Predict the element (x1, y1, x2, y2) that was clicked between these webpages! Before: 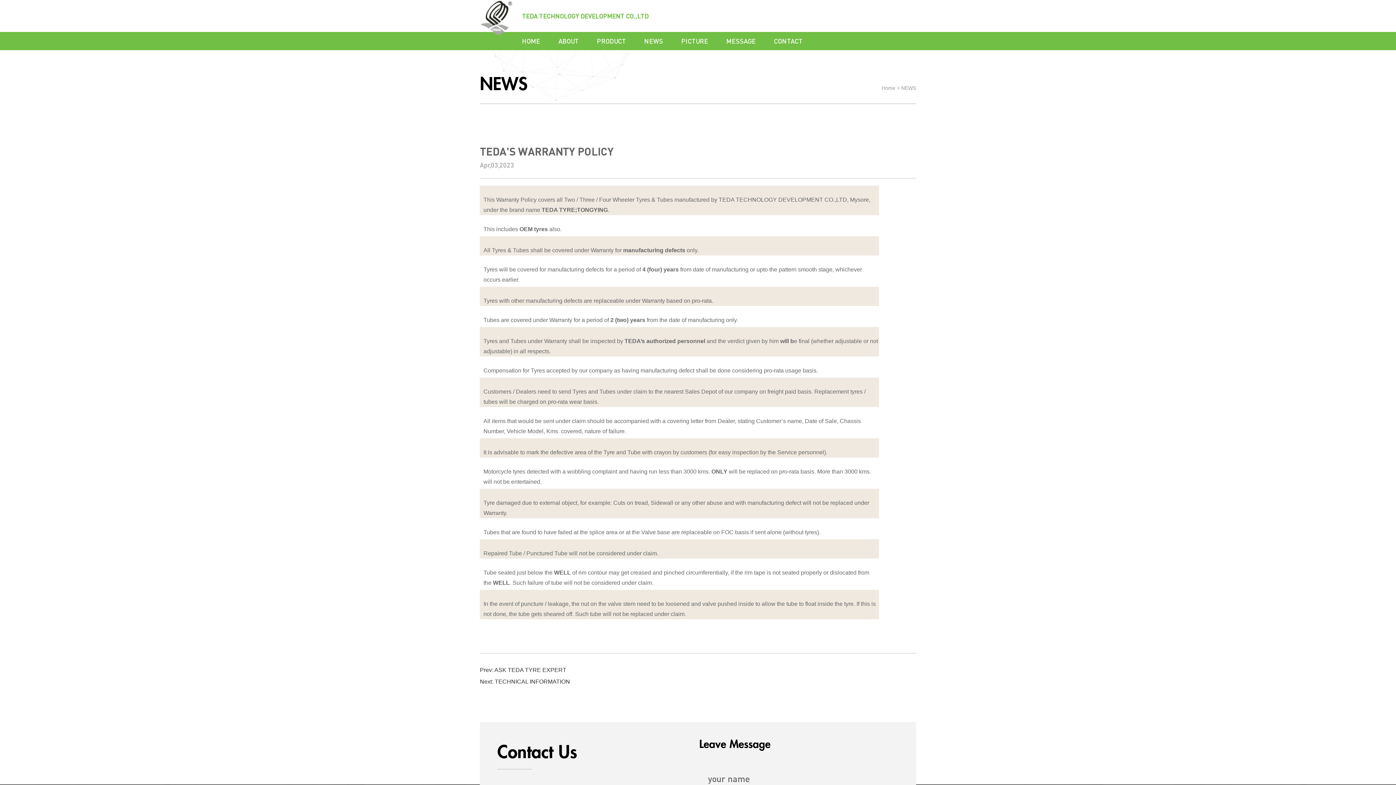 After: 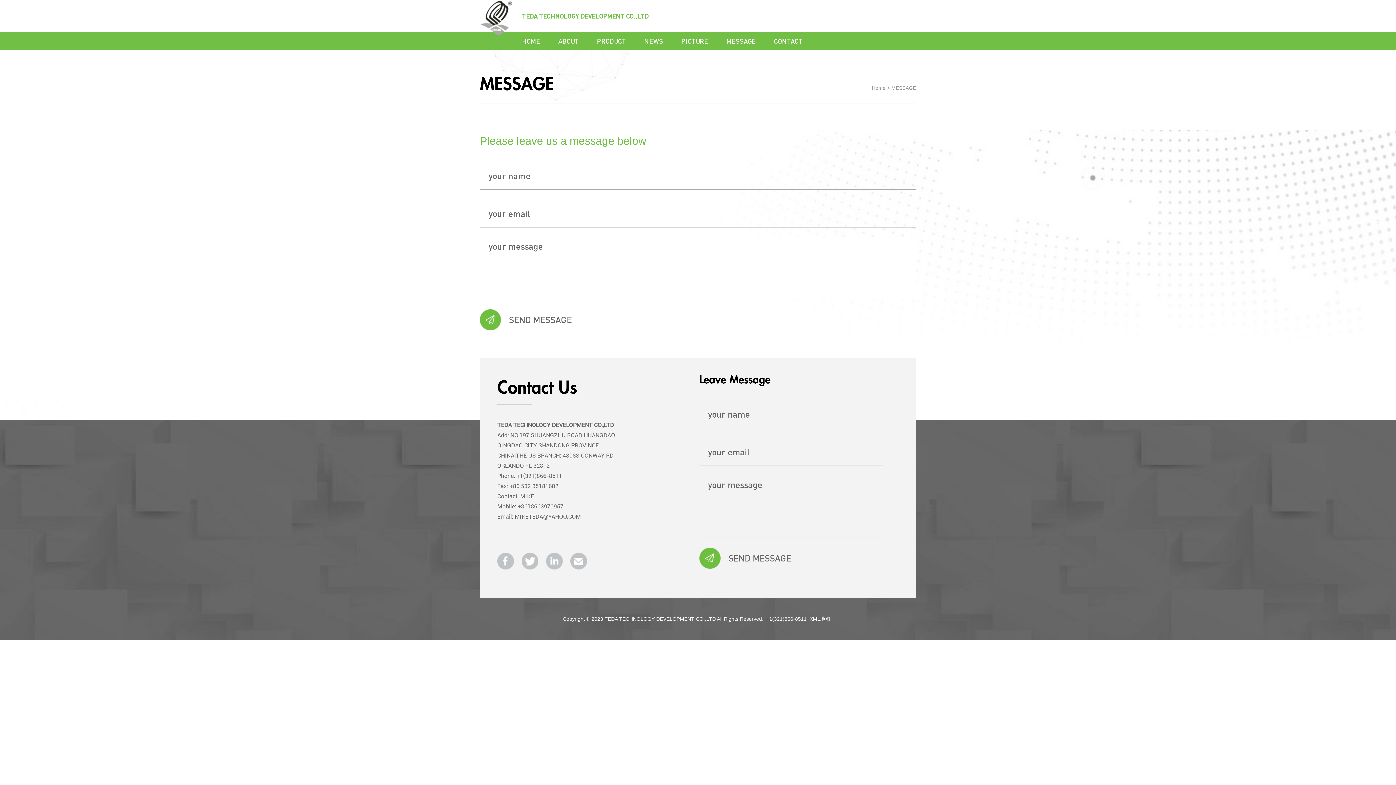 Action: bbox: (726, 32, 756, 50) label: MESSAGE